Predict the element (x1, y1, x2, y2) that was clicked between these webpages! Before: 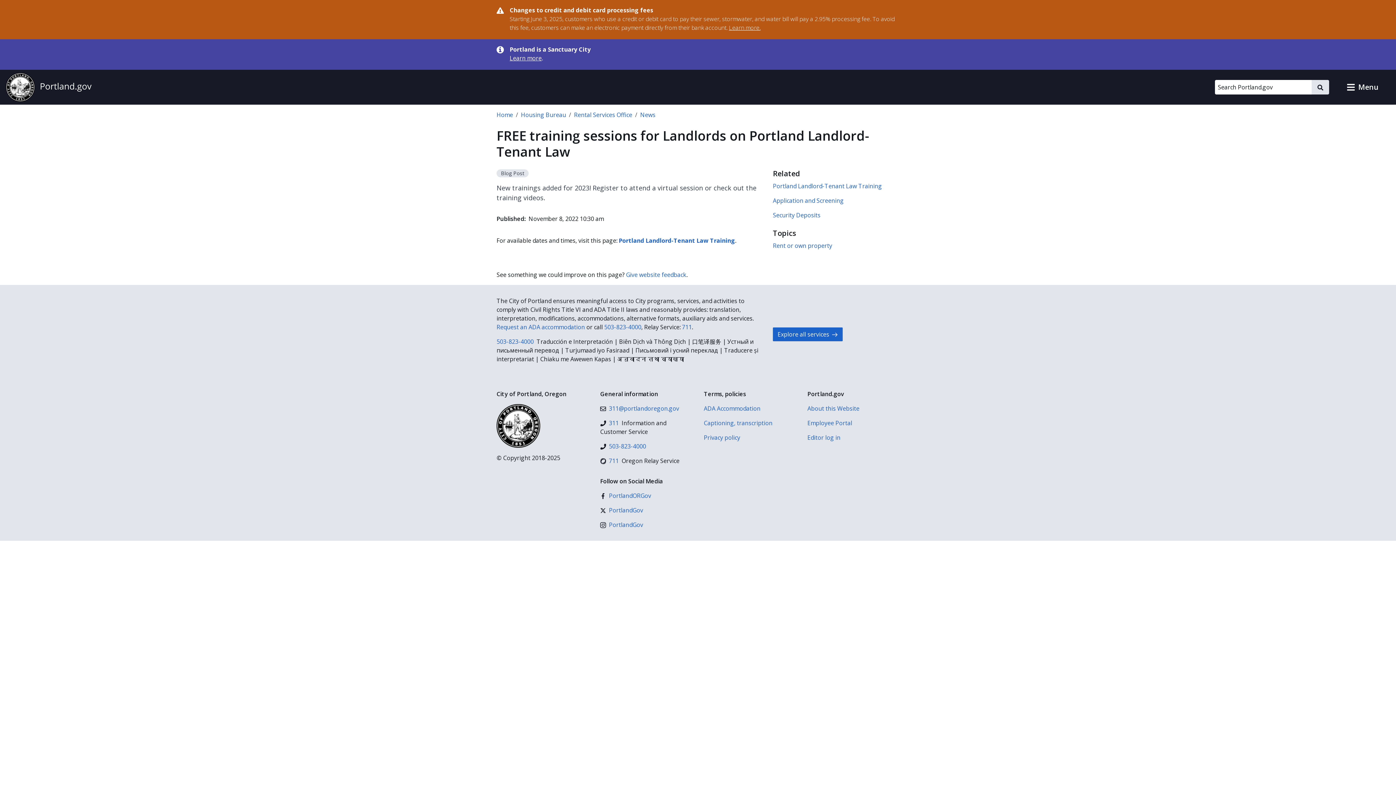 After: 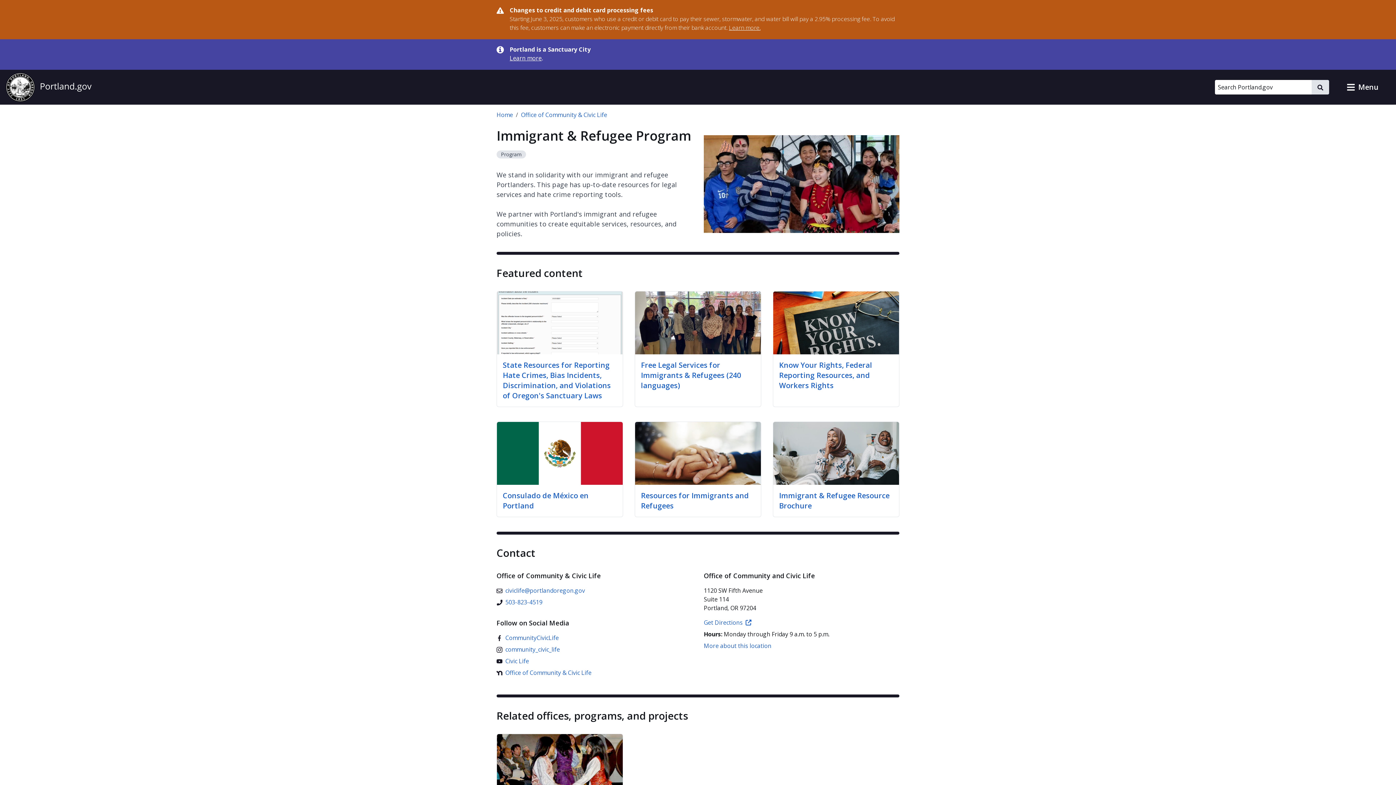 Action: bbox: (509, 54, 541, 62) label: Learn more